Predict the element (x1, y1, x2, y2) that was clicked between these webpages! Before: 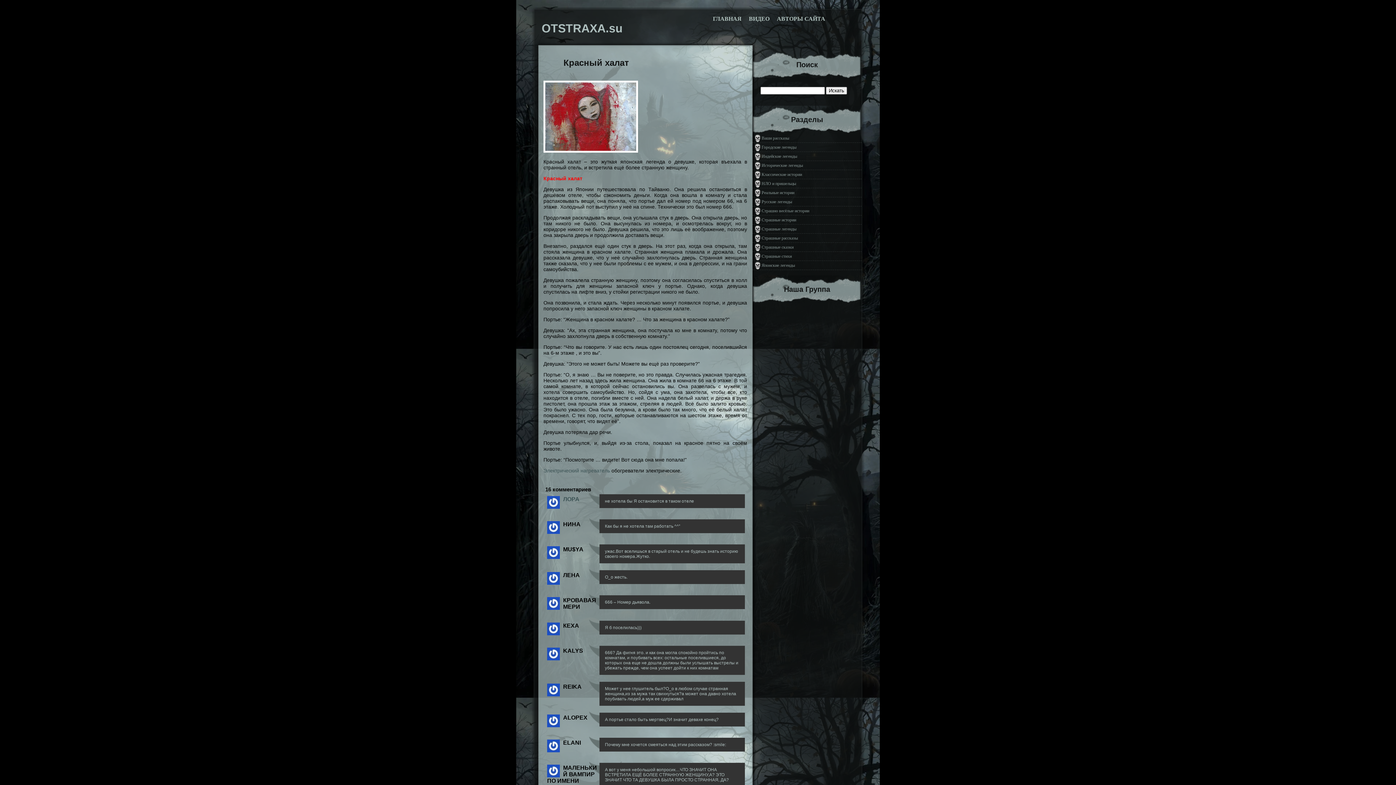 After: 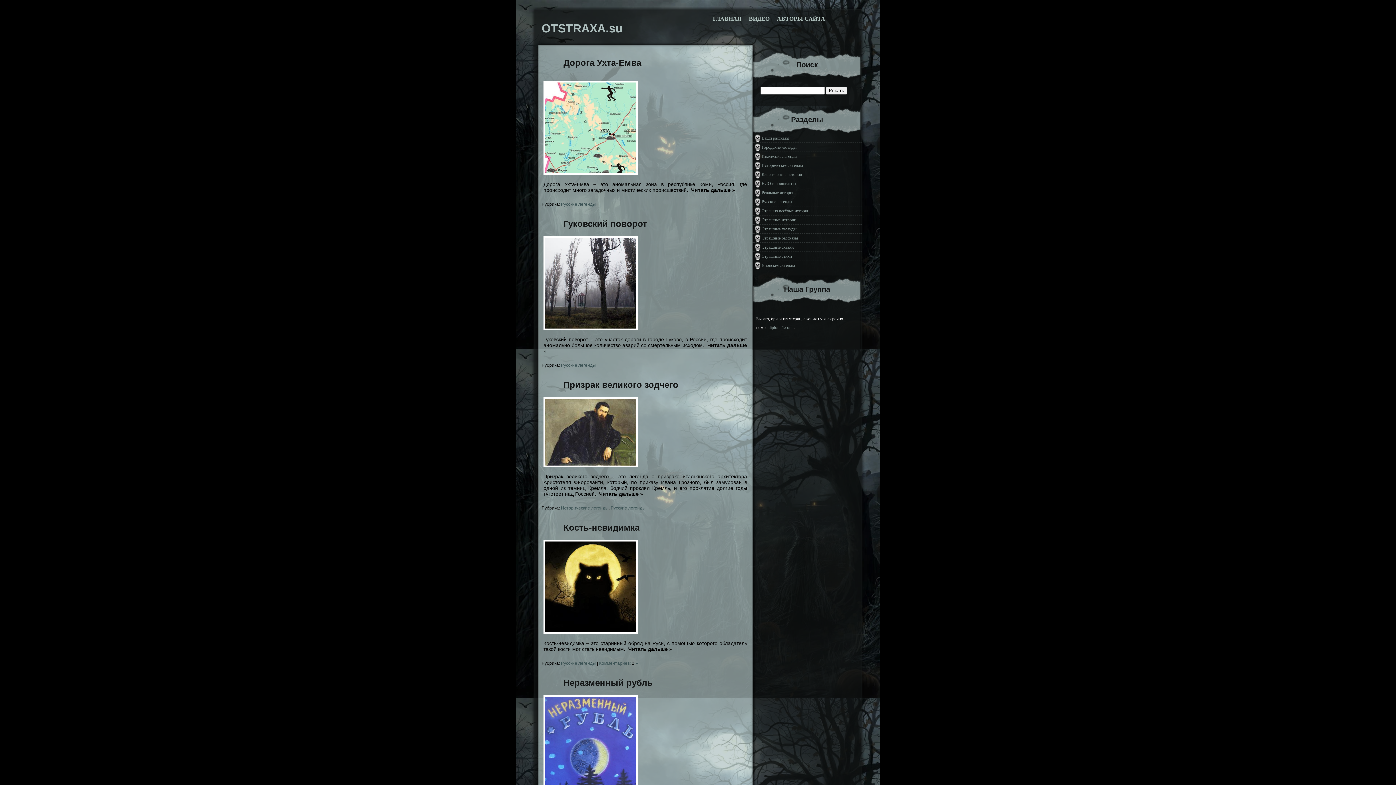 Action: bbox: (752, 197, 861, 206) label: Русские легенды